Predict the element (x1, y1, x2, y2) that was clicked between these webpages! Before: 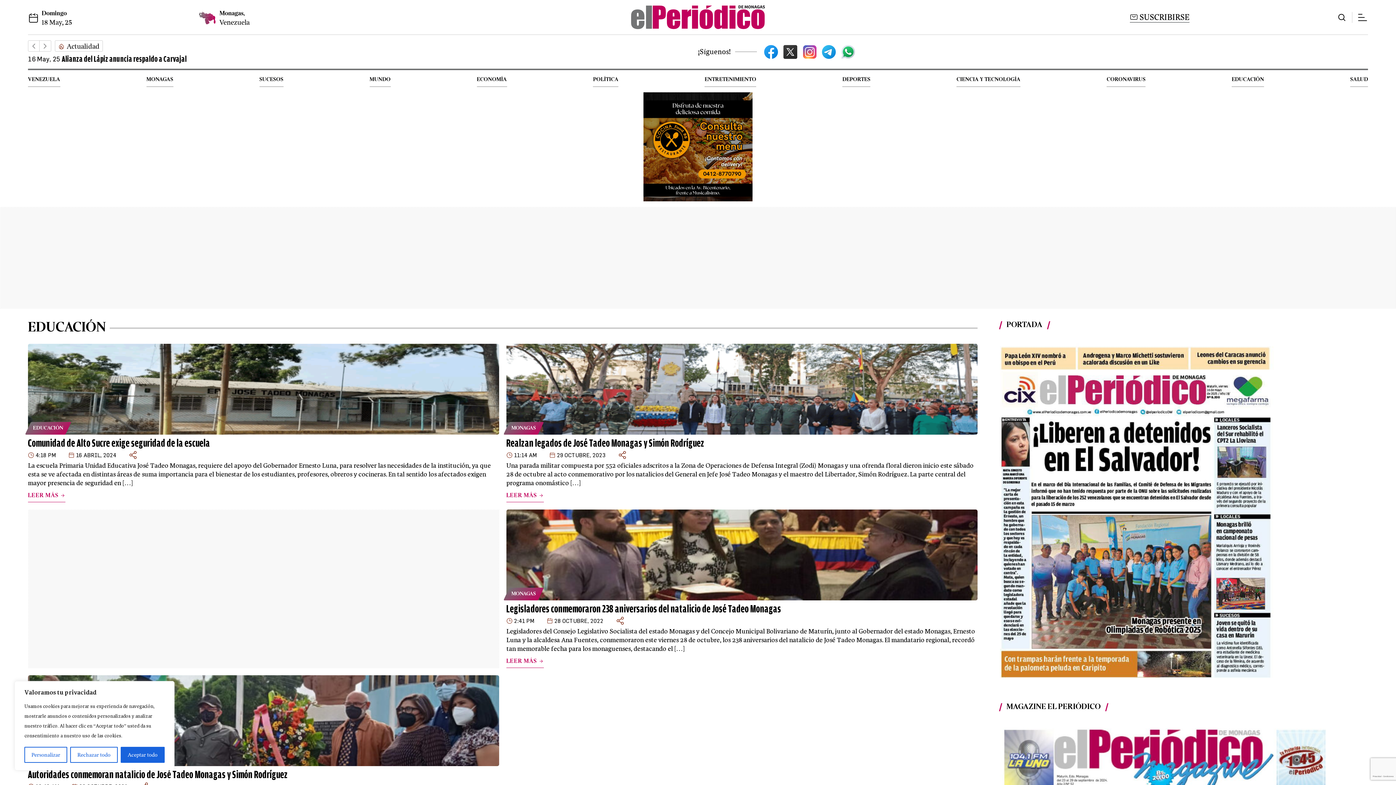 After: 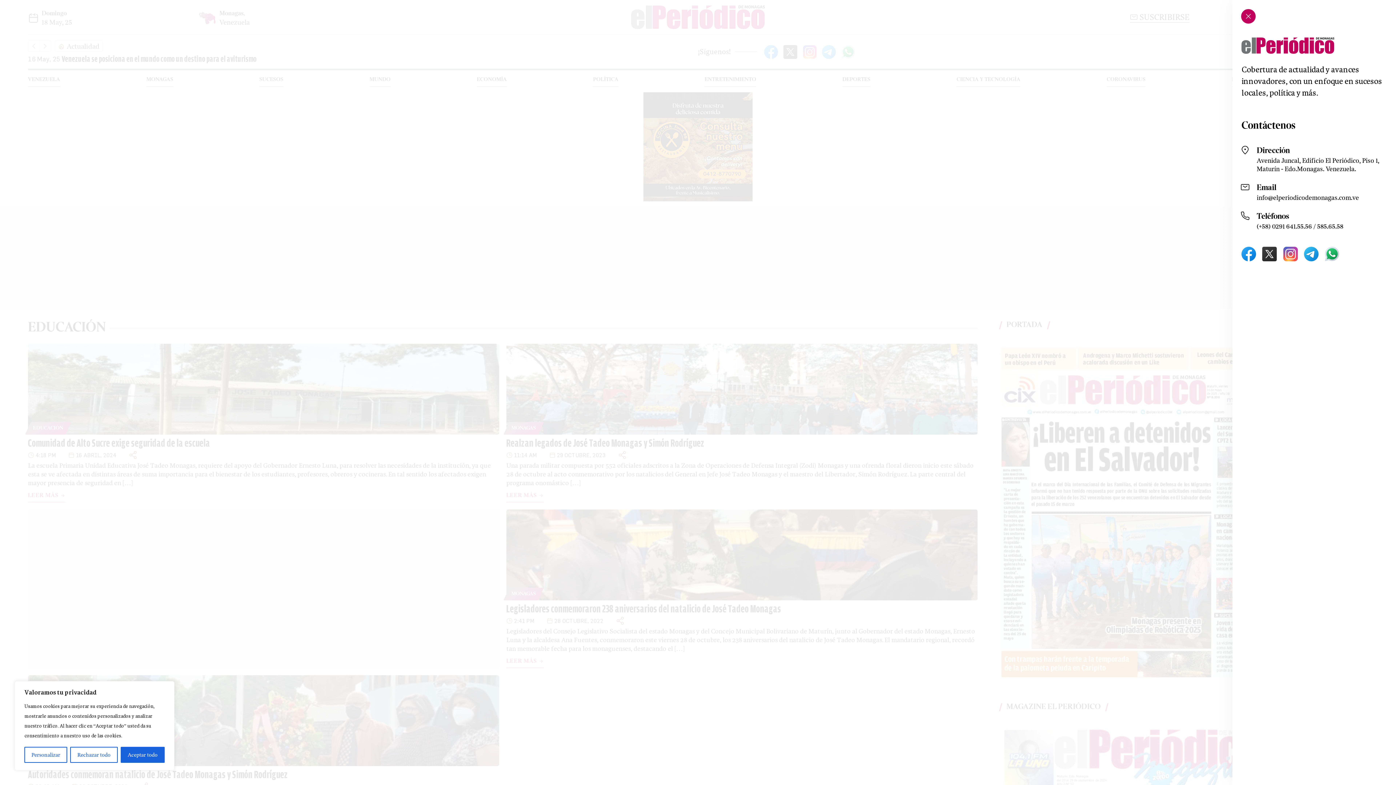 Action: bbox: (1352, 11, 1368, 22)